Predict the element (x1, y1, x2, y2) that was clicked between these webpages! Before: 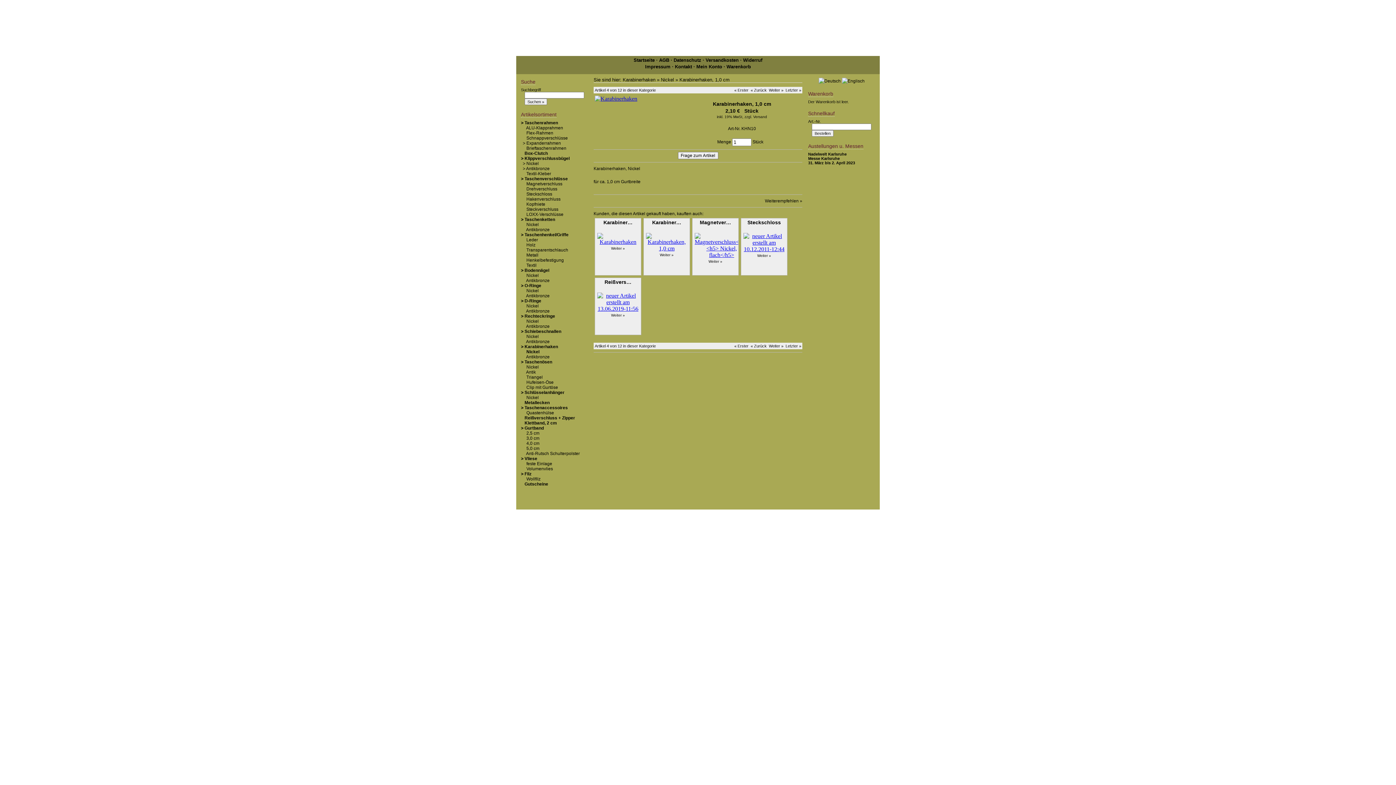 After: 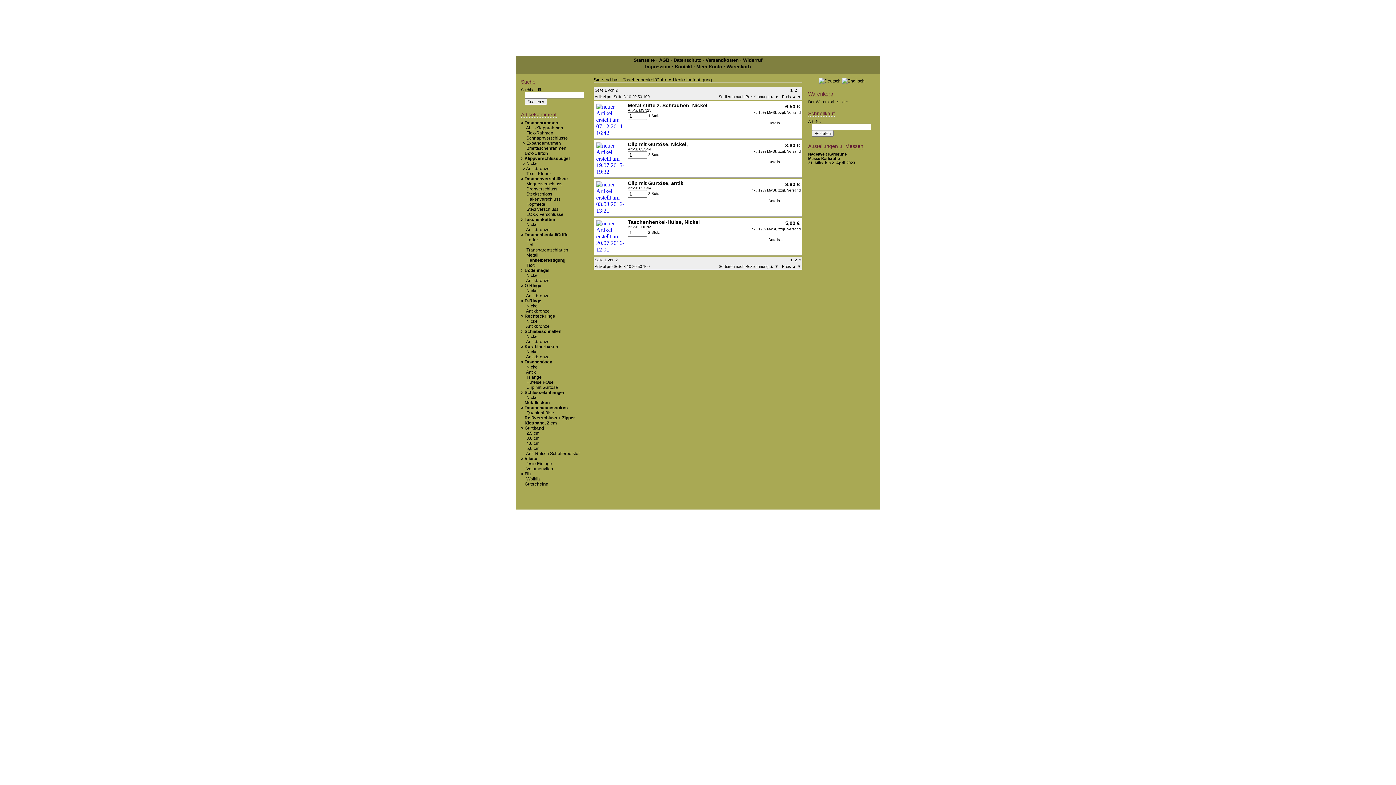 Action: label: Henkelbefestigung bbox: (526, 257, 564, 262)